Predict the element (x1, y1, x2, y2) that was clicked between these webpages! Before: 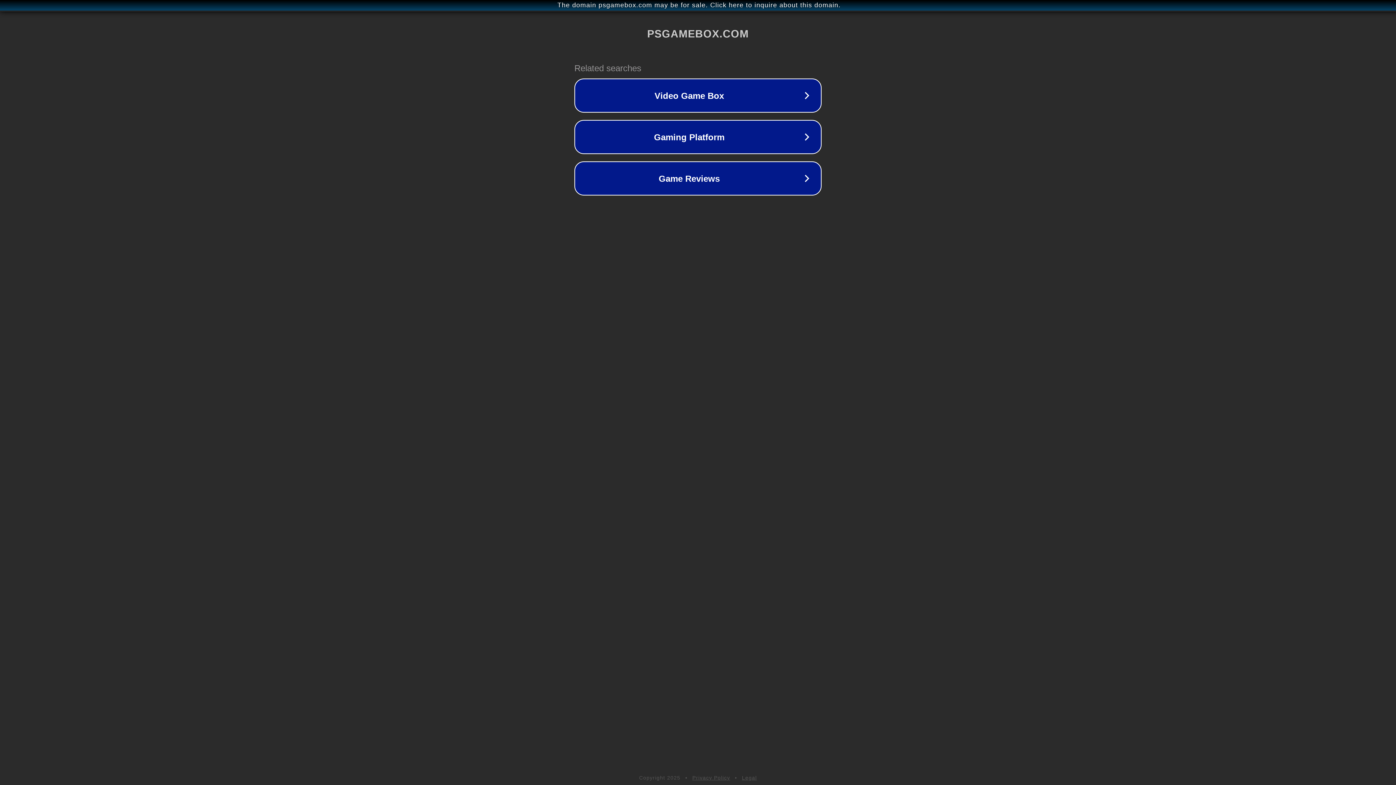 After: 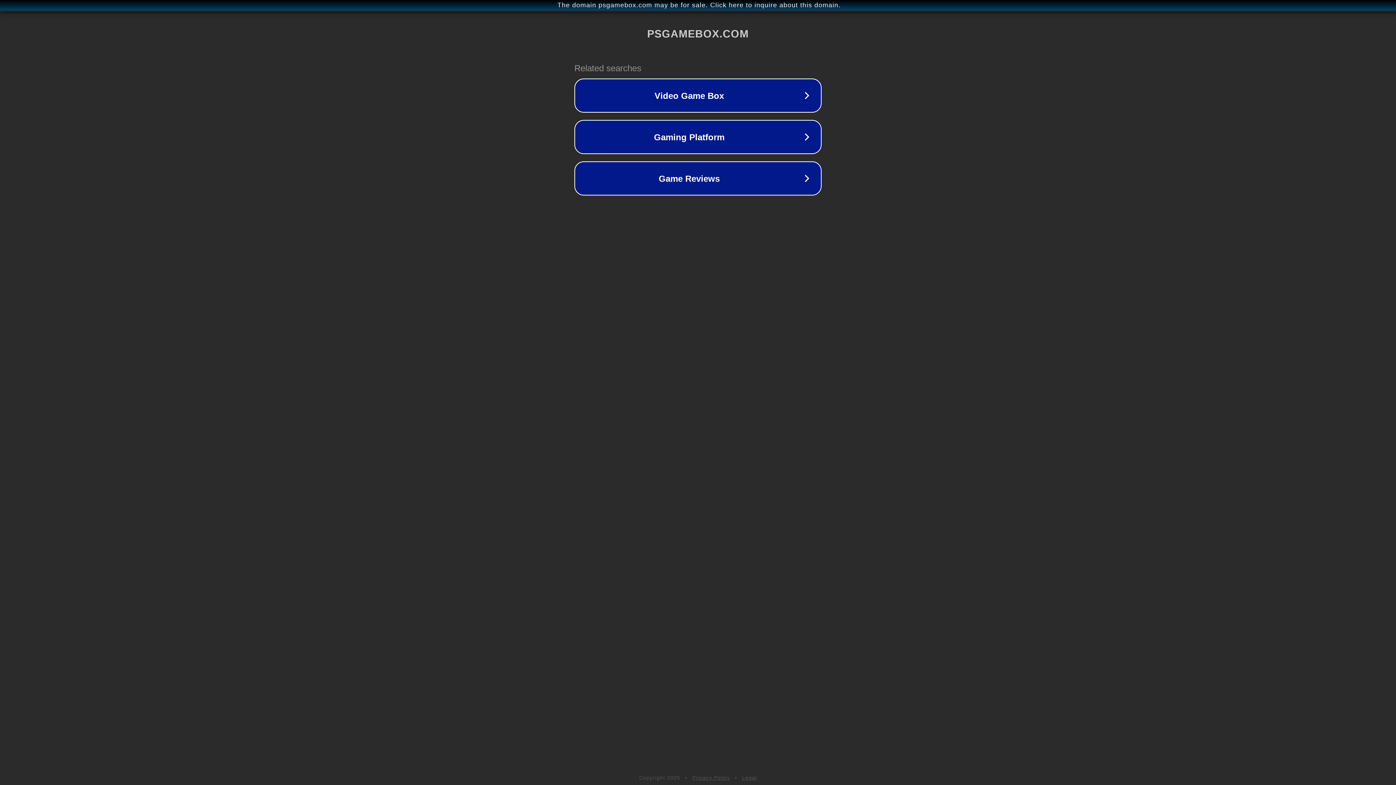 Action: bbox: (742, 775, 757, 781) label: Legal